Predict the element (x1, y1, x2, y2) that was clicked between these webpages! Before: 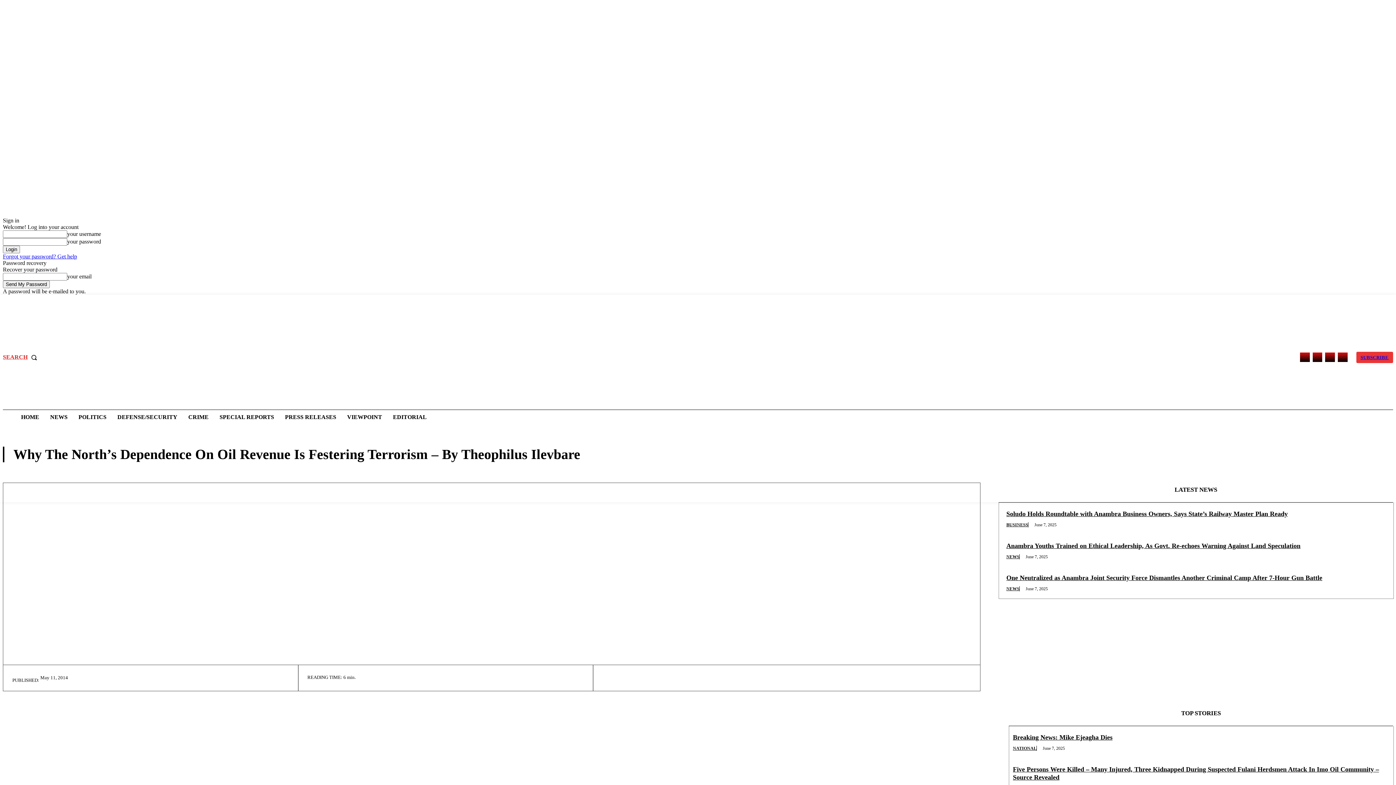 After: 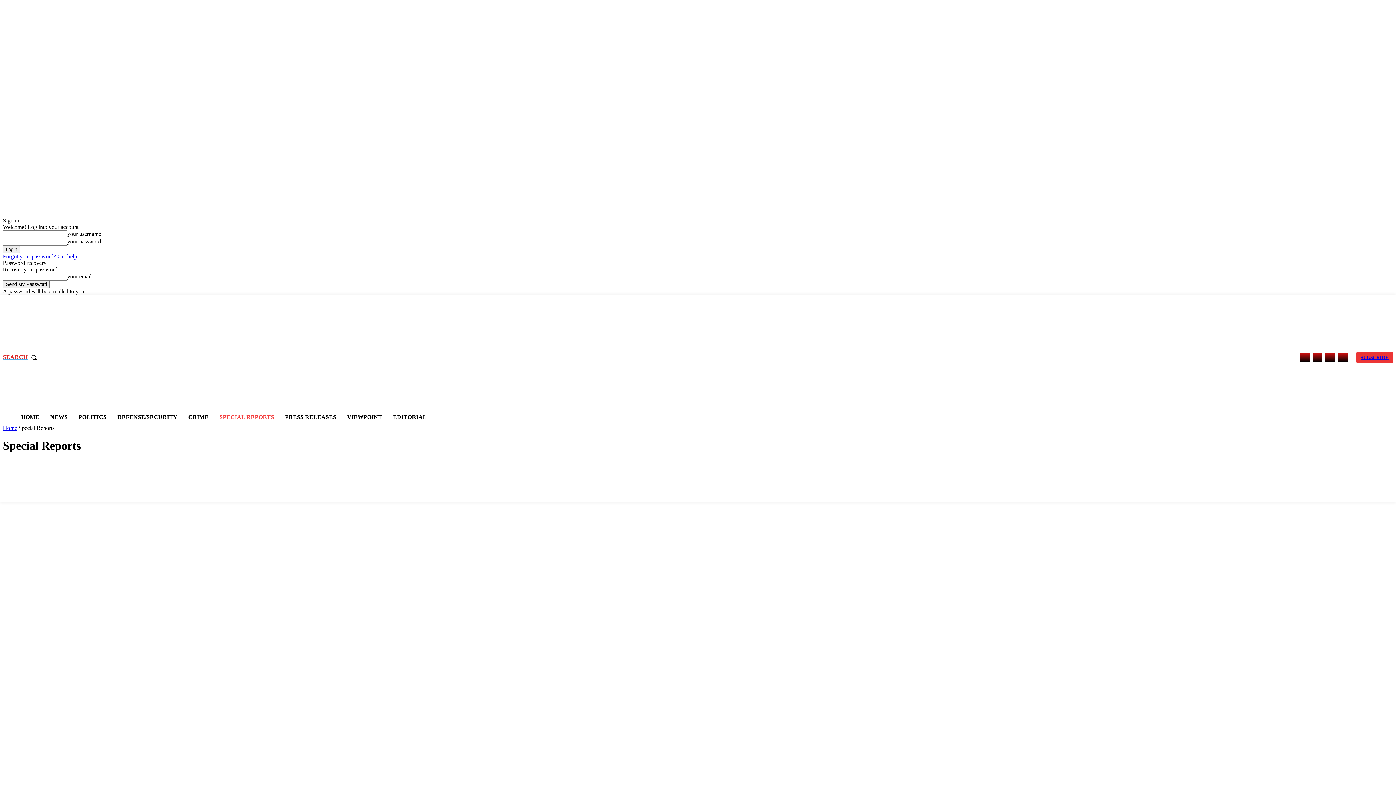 Action: label: SPECIAL REPORTS bbox: (216, 409, 277, 425)